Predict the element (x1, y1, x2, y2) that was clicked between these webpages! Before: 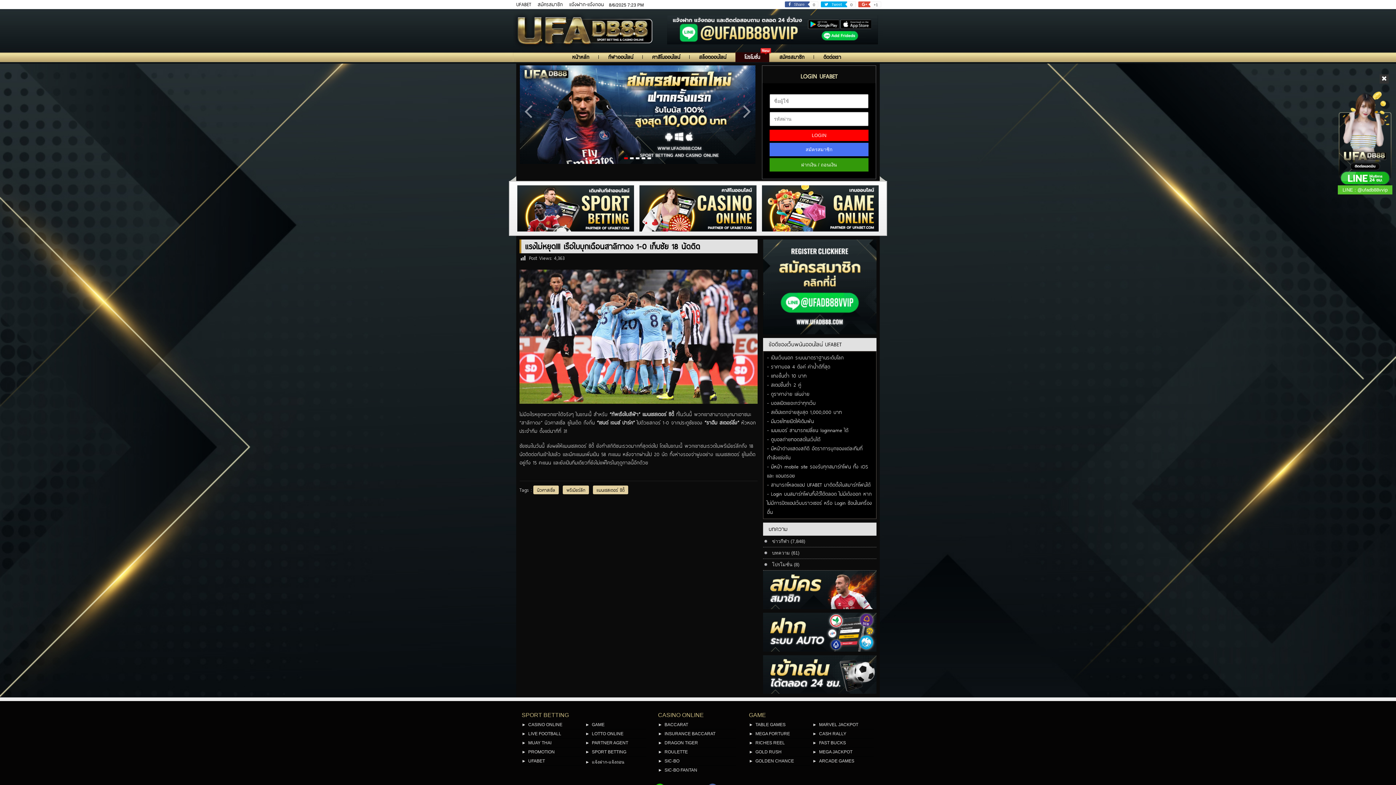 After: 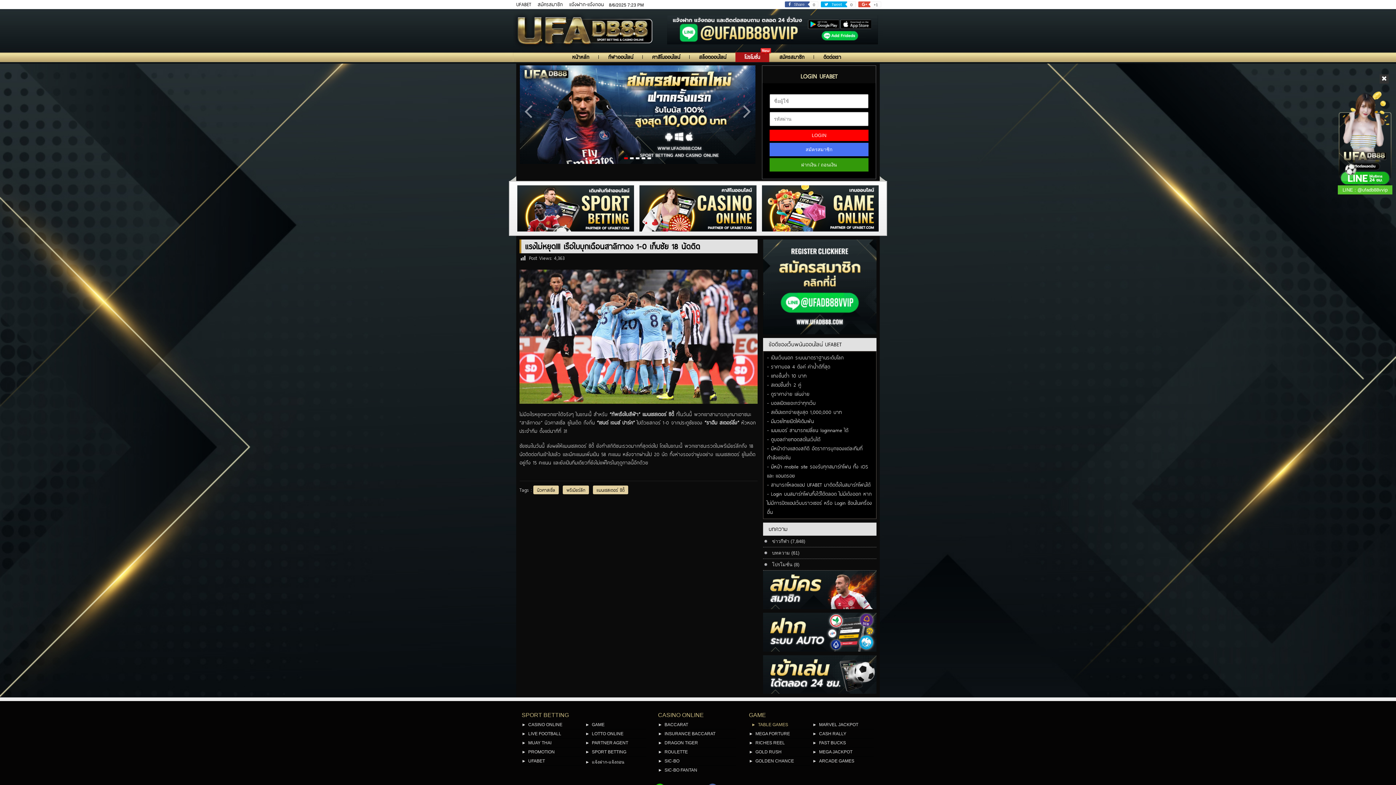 Action: label: TABLE GAMES bbox: (749, 722, 810, 729)